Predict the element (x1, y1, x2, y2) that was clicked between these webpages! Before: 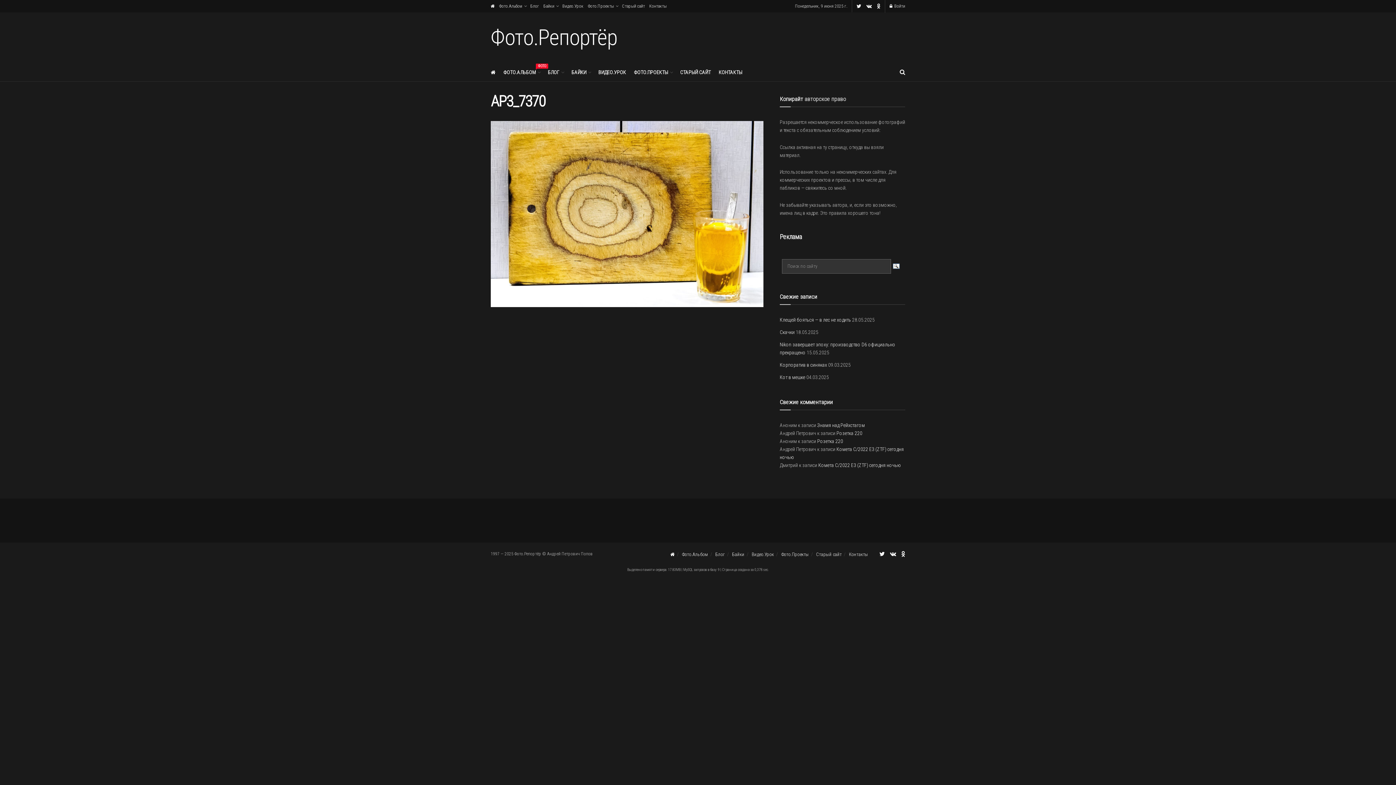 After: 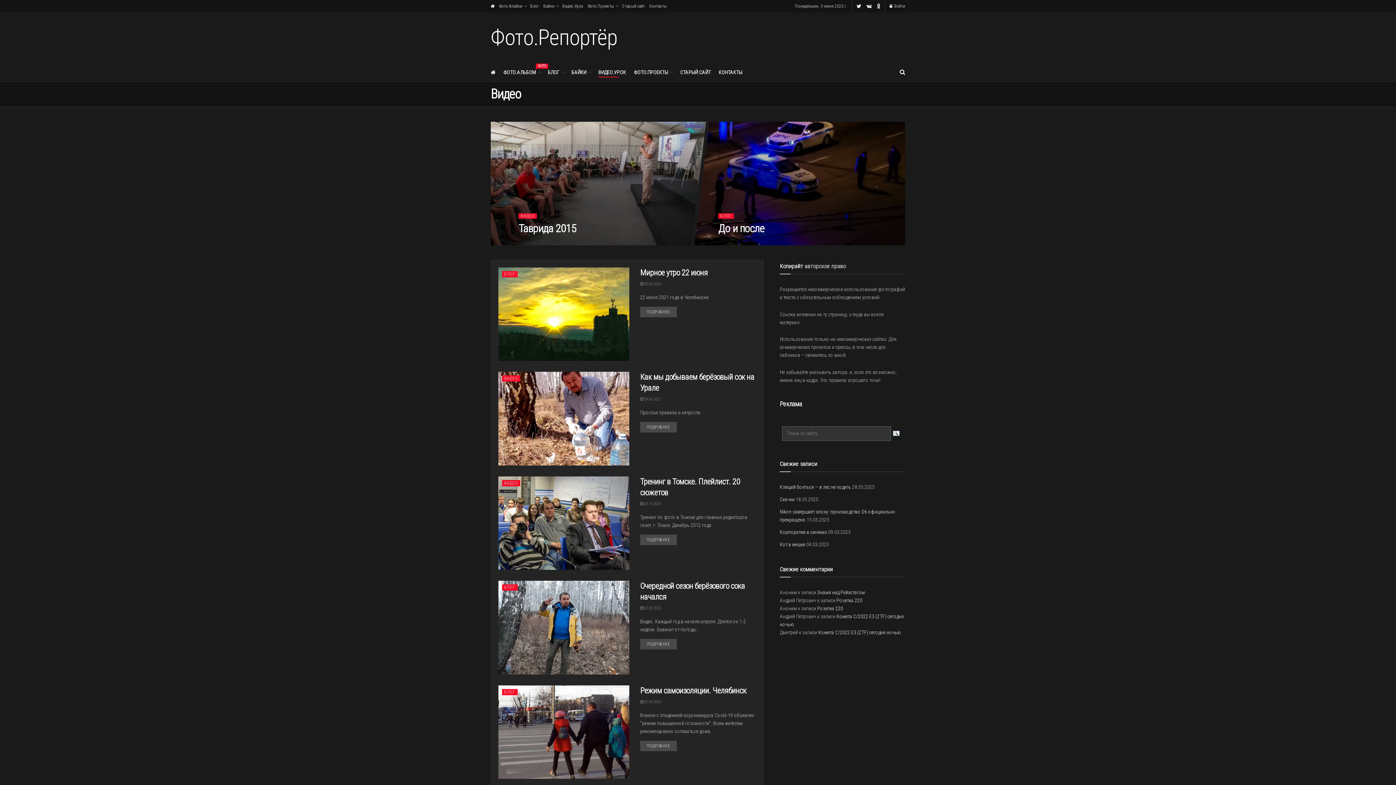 Action: bbox: (598, 67, 626, 77) label: ВИДЕО.УРОК